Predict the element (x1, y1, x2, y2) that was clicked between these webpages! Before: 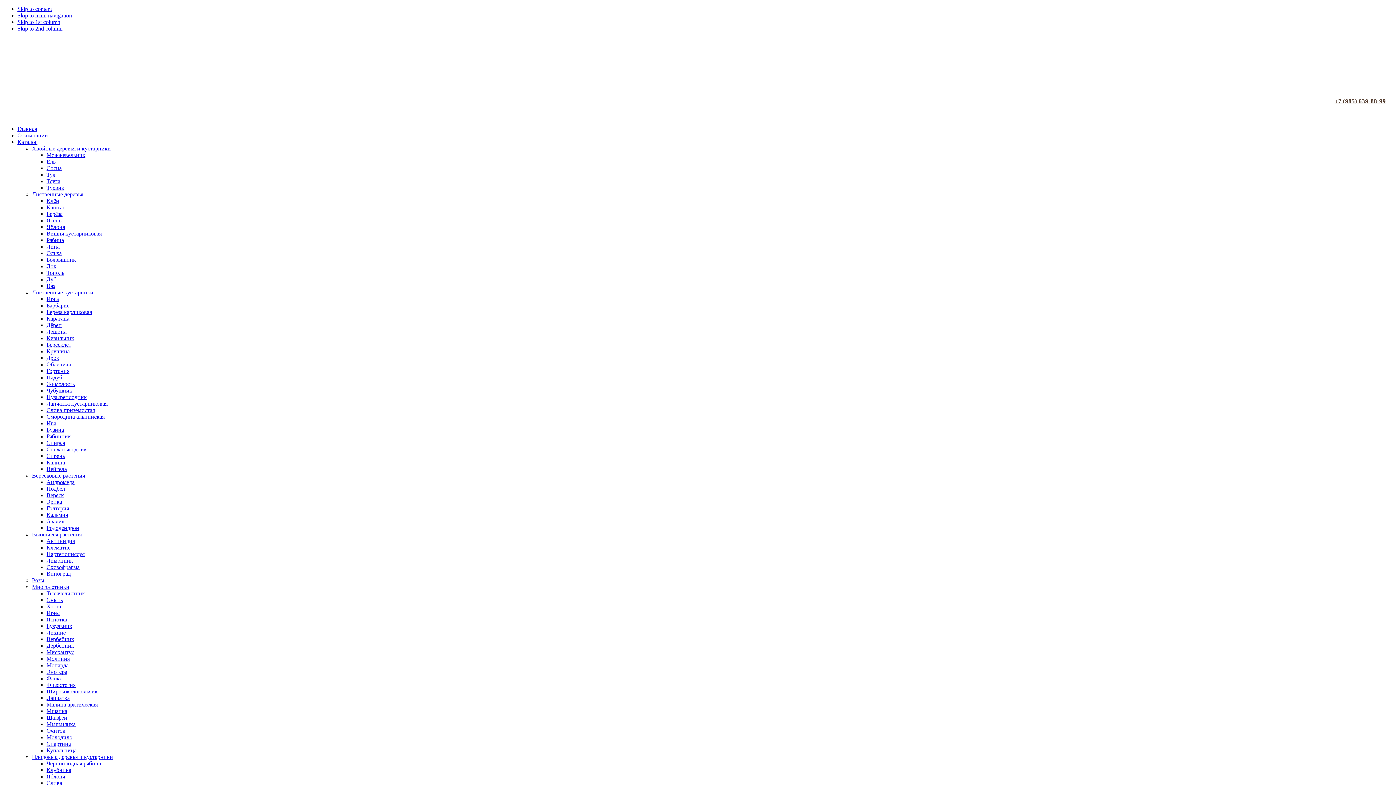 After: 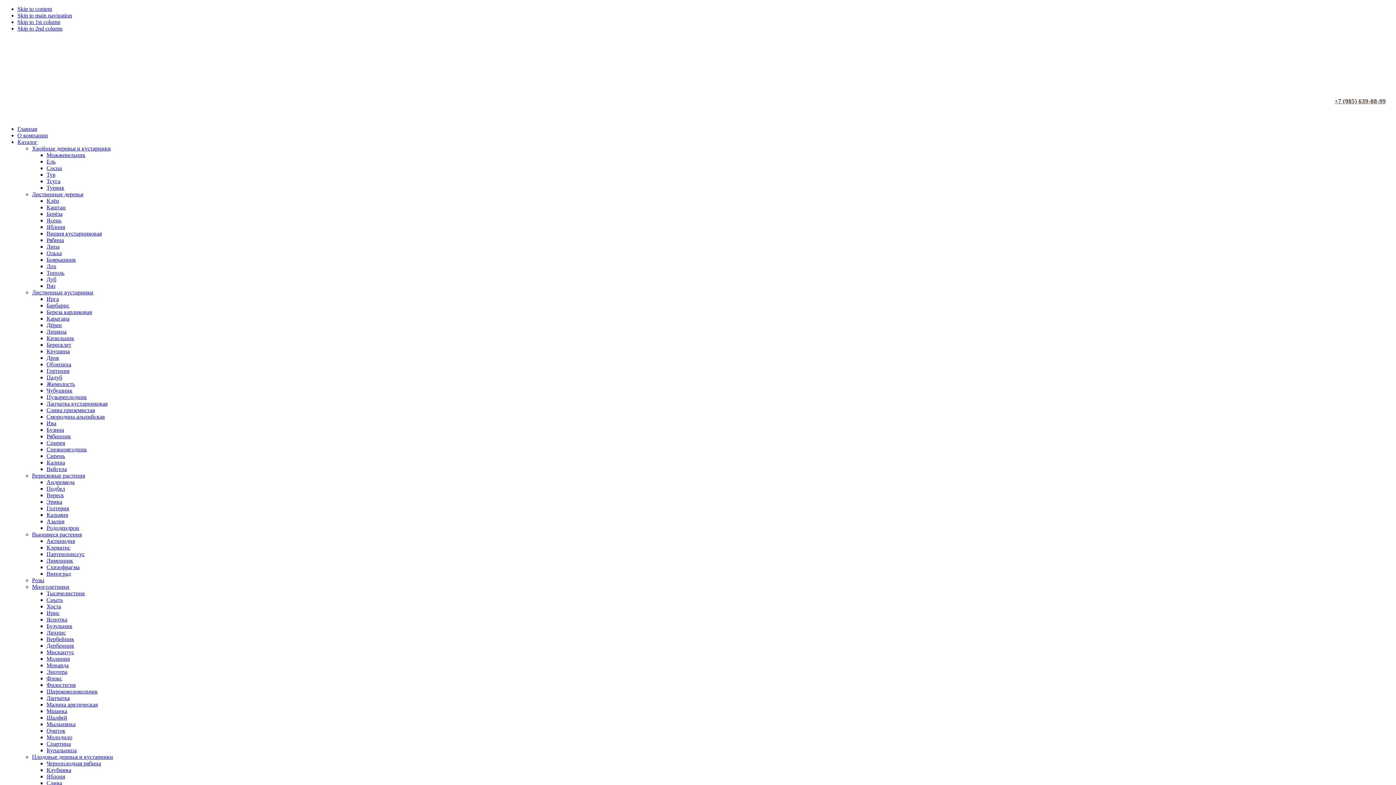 Action: bbox: (46, 387, 72, 393) label: Чубушник